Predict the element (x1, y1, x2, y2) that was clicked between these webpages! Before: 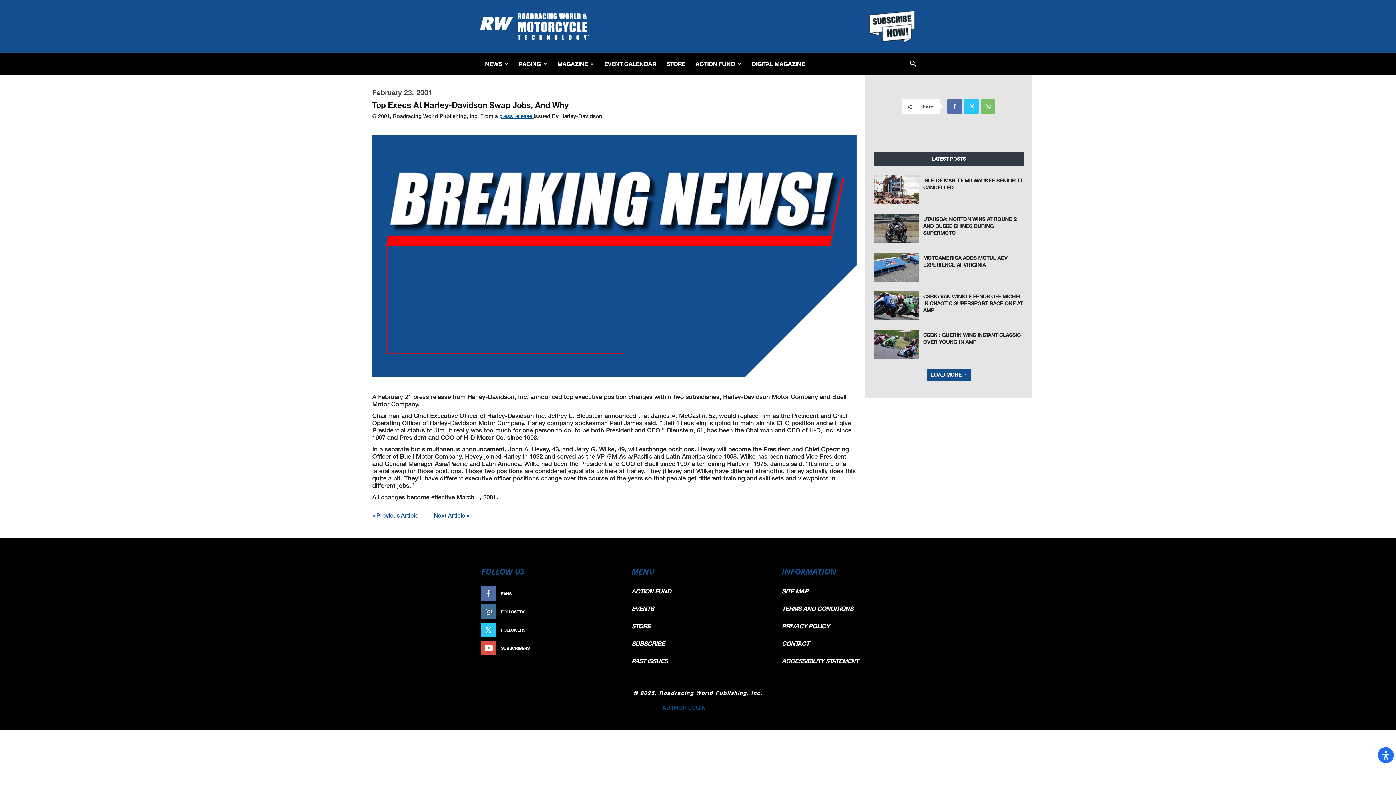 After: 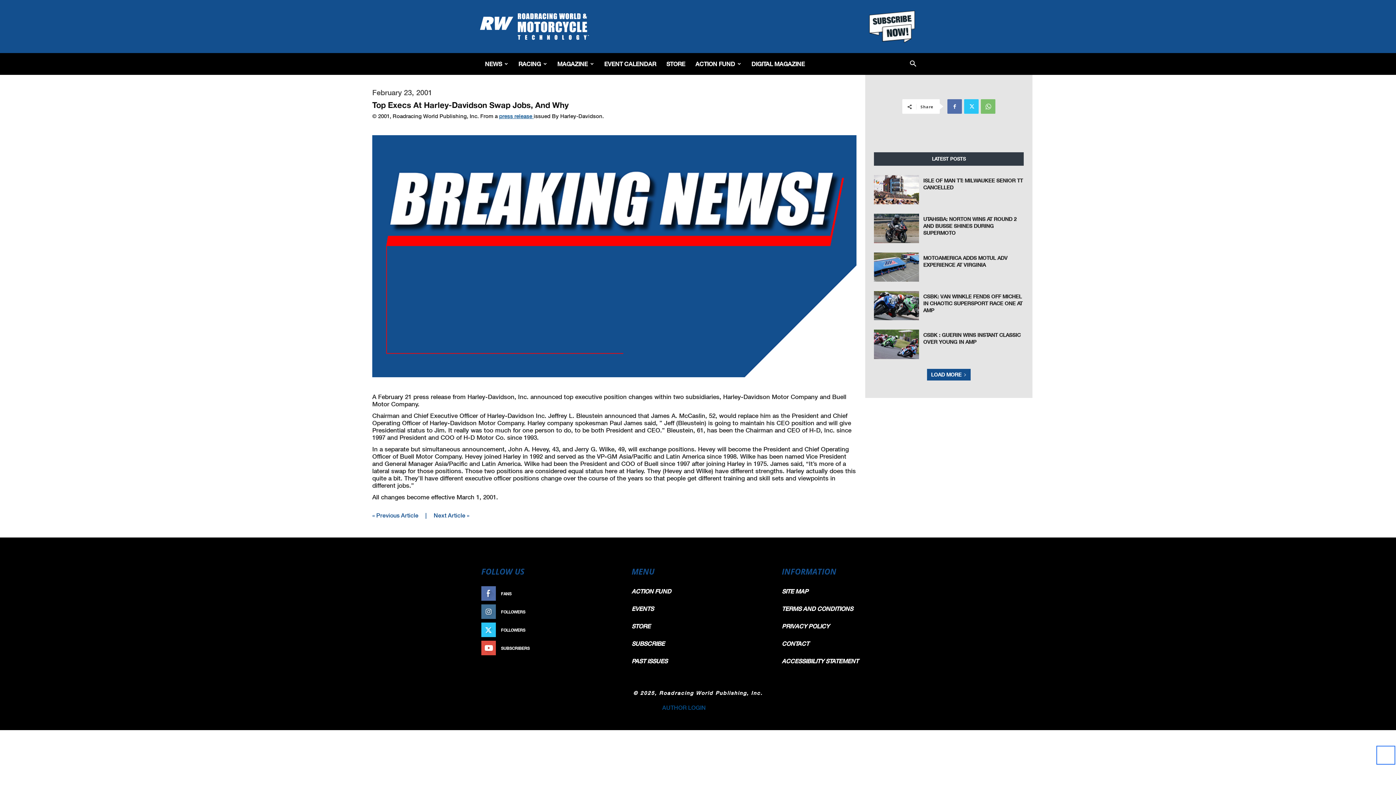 Action: bbox: (1378, 747, 1394, 763) label: Open Accessibility Panel